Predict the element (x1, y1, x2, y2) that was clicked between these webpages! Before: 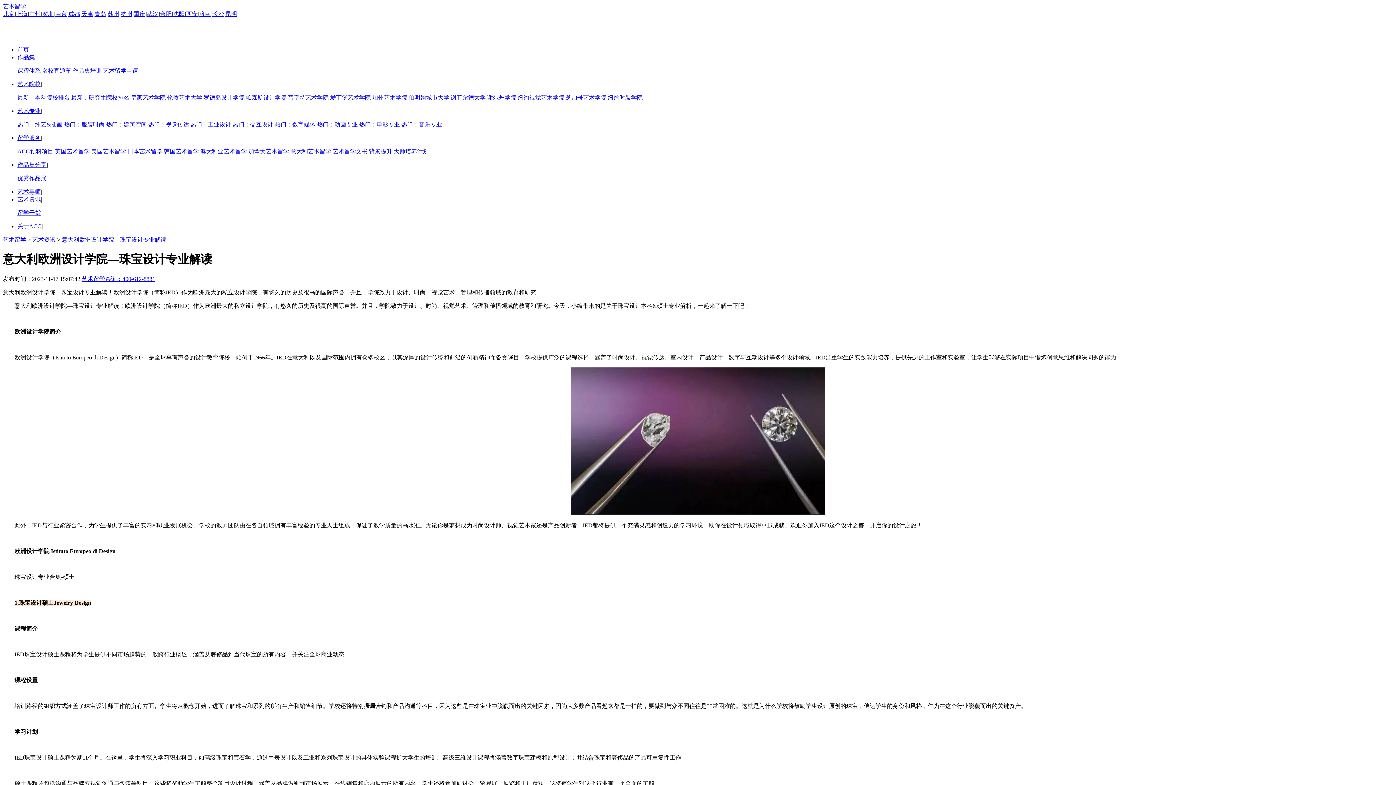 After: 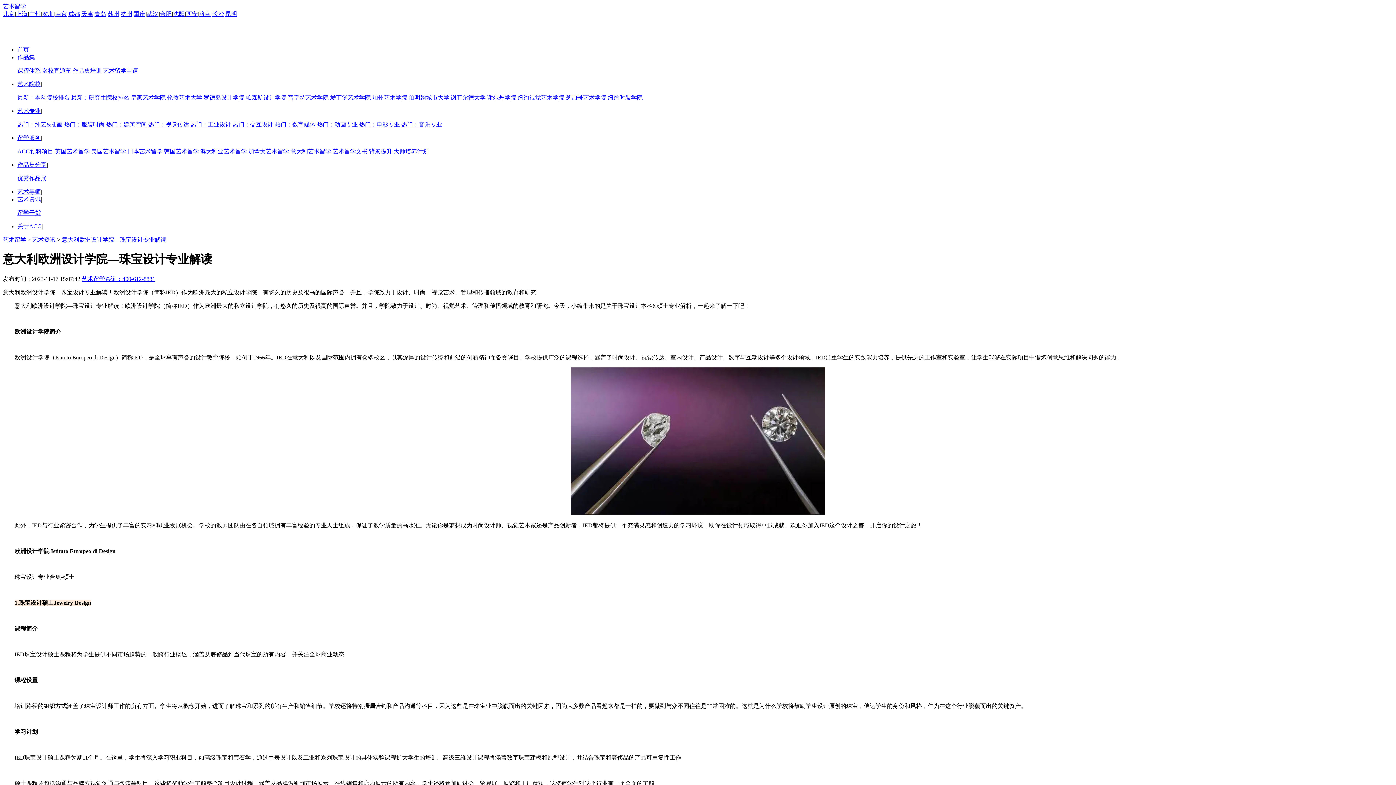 Action: label: 上海 bbox: (16, 10, 27, 17)